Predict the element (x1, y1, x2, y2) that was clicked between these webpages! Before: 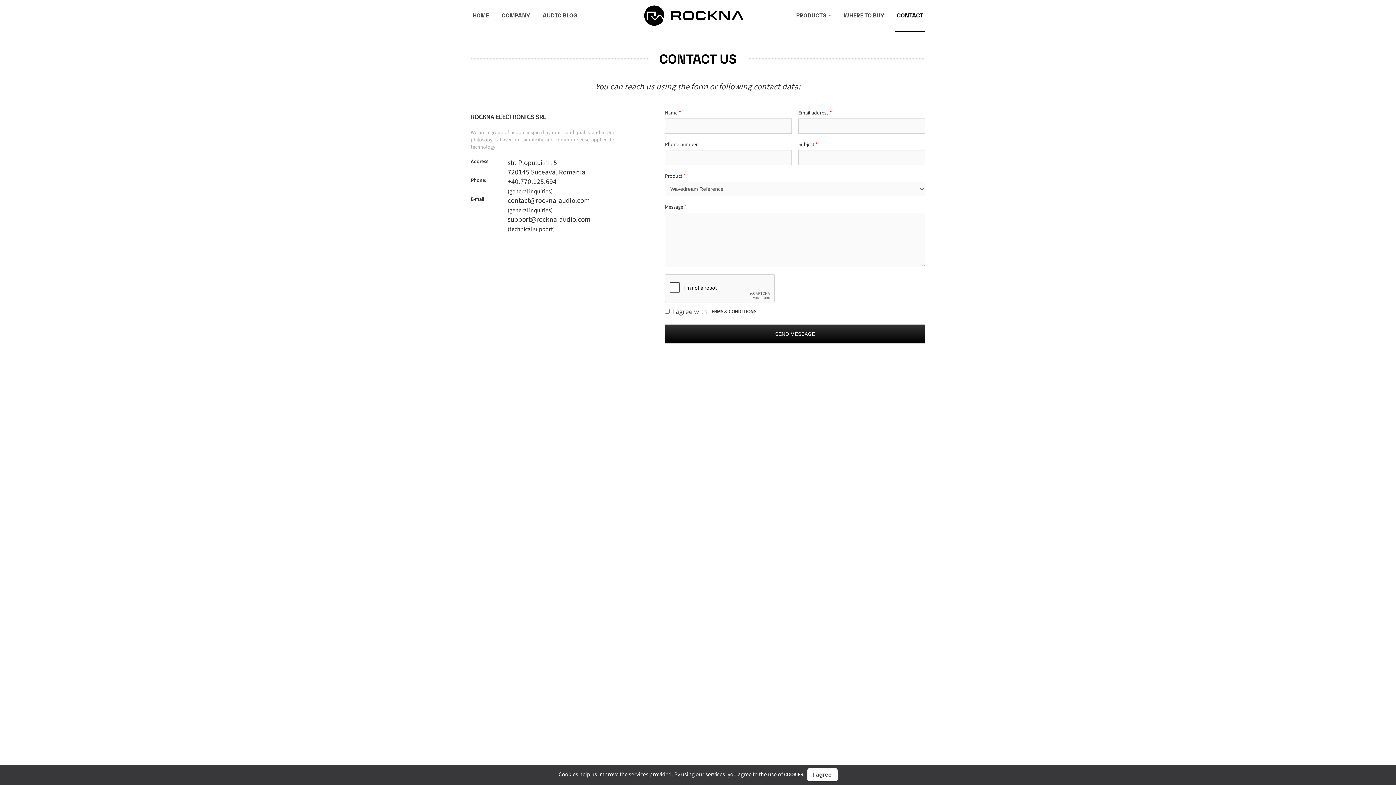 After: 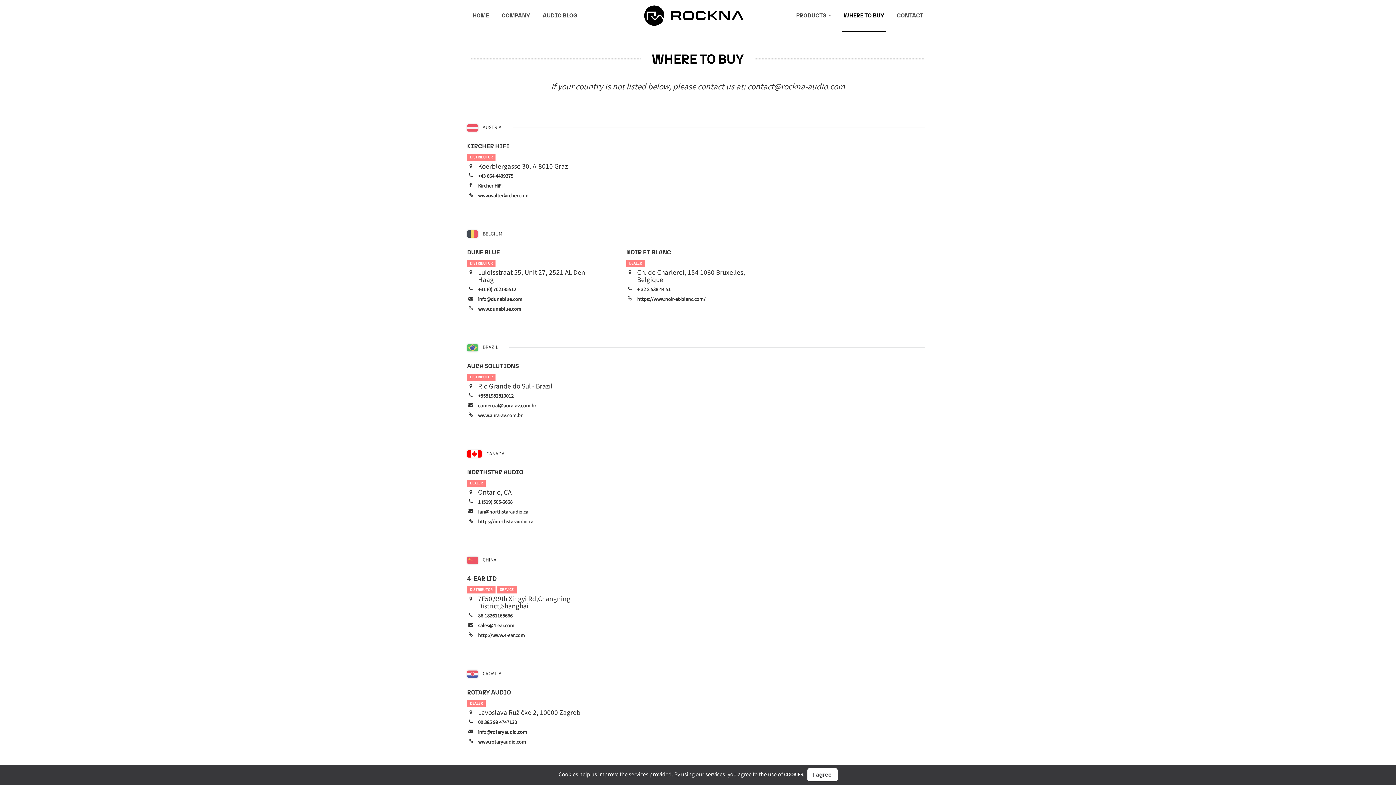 Action: label: WHERE TO BUY bbox: (842, 0, 886, 31)